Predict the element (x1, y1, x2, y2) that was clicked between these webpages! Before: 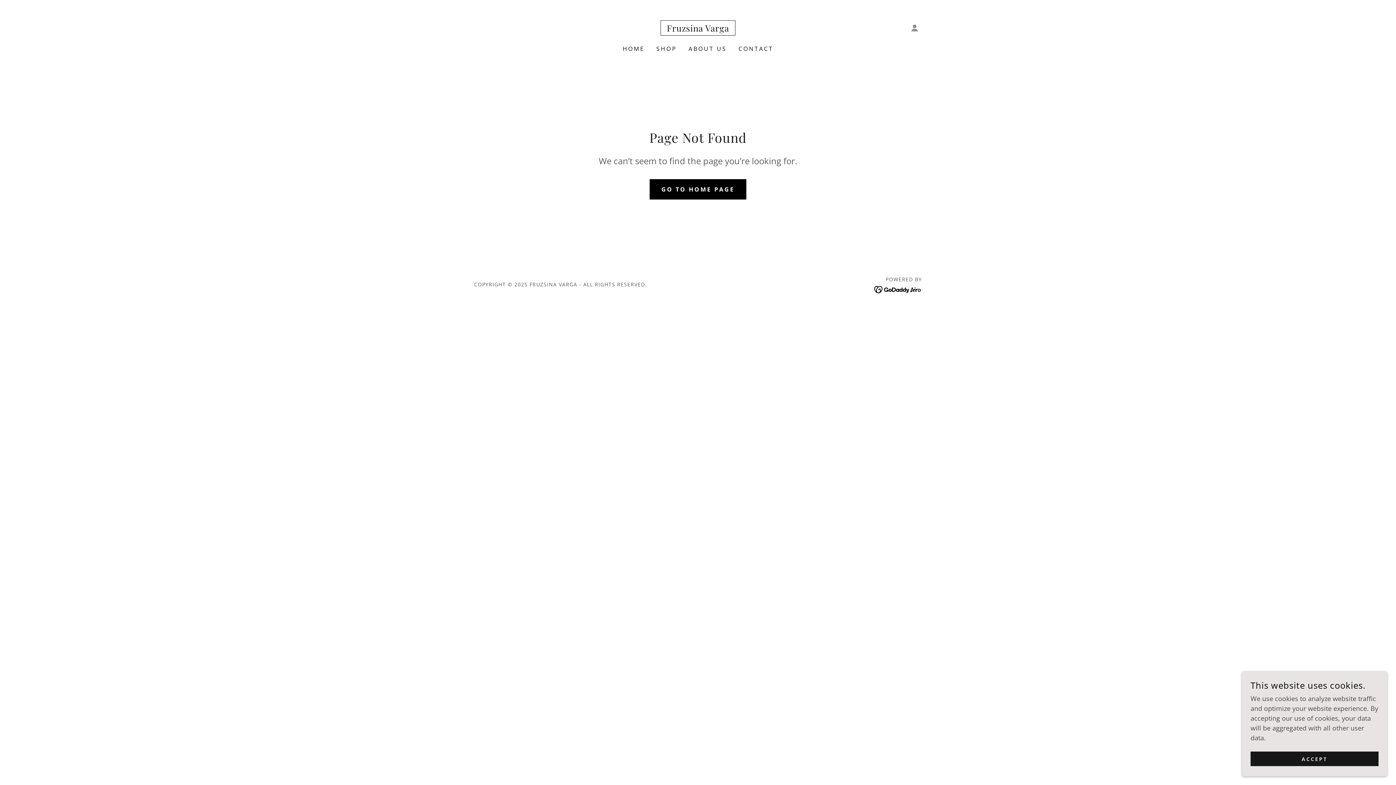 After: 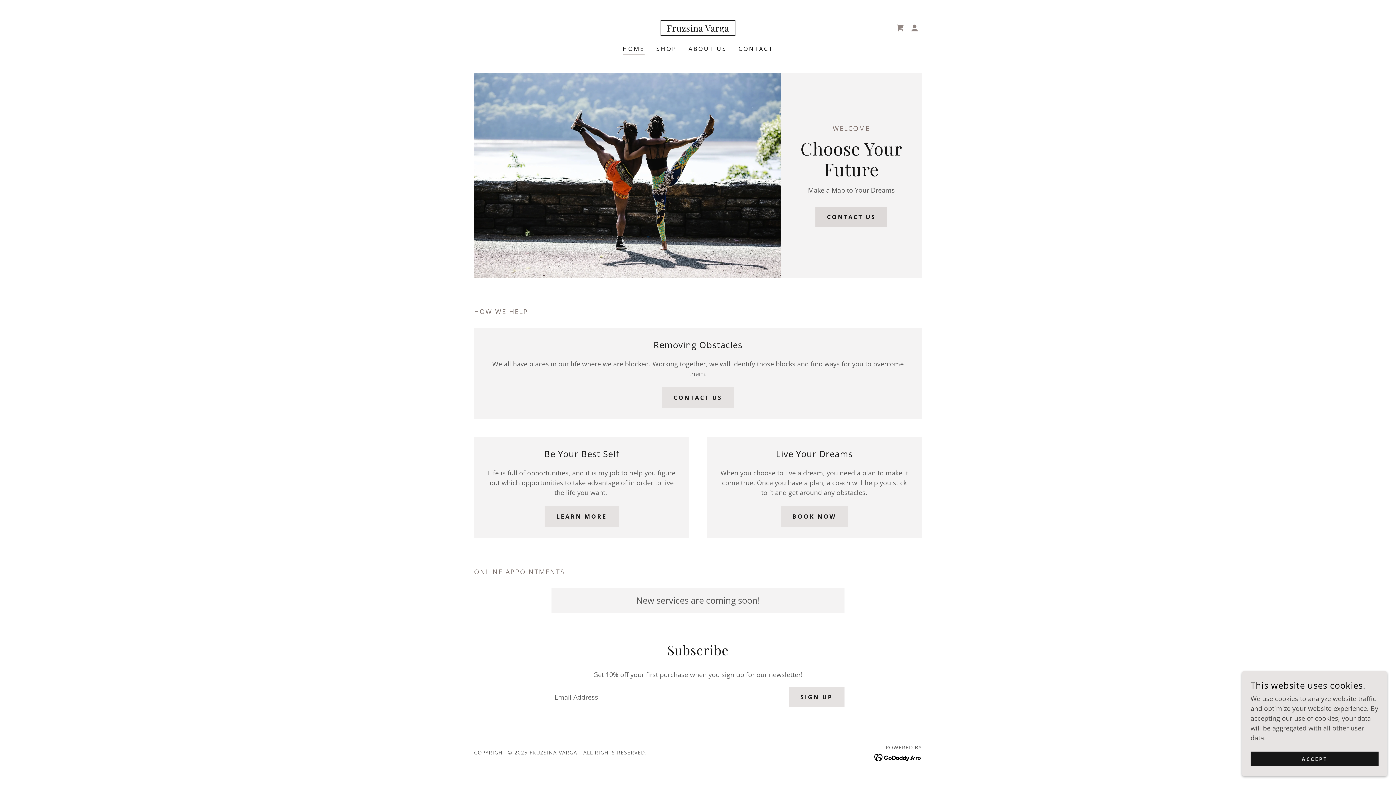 Action: label: HOME bbox: (620, 42, 647, 55)